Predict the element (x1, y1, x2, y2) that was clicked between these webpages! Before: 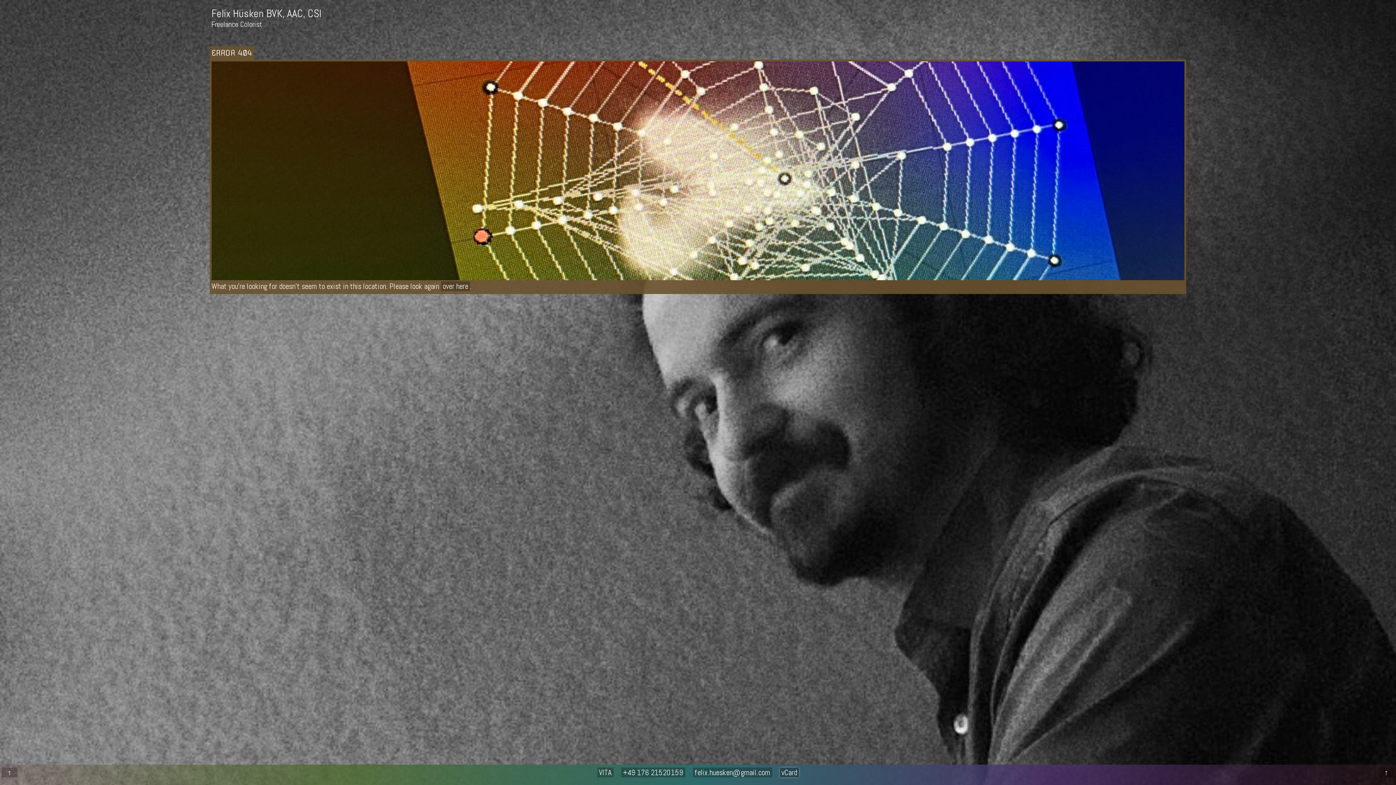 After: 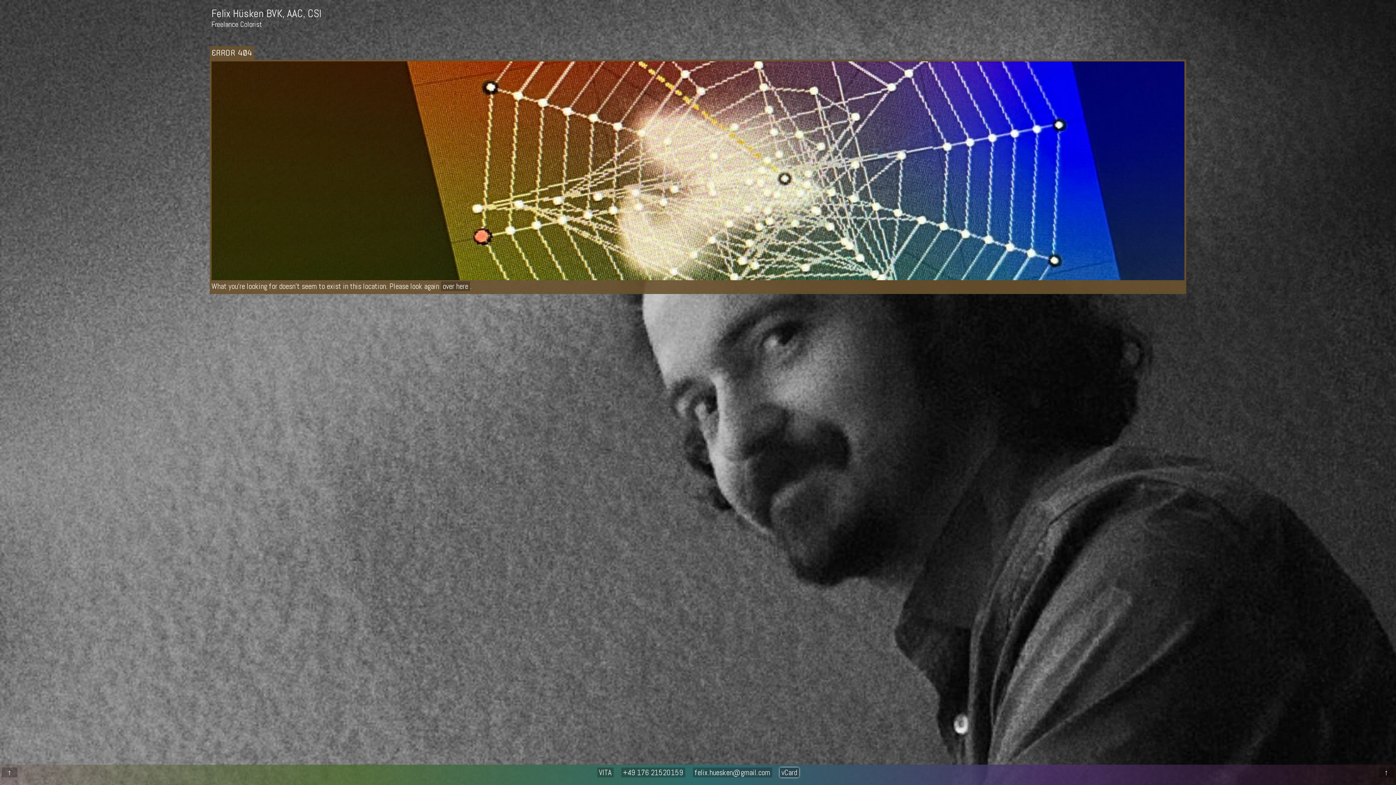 Action: label: +49 176 21520159 bbox: (621, 767, 685, 777)